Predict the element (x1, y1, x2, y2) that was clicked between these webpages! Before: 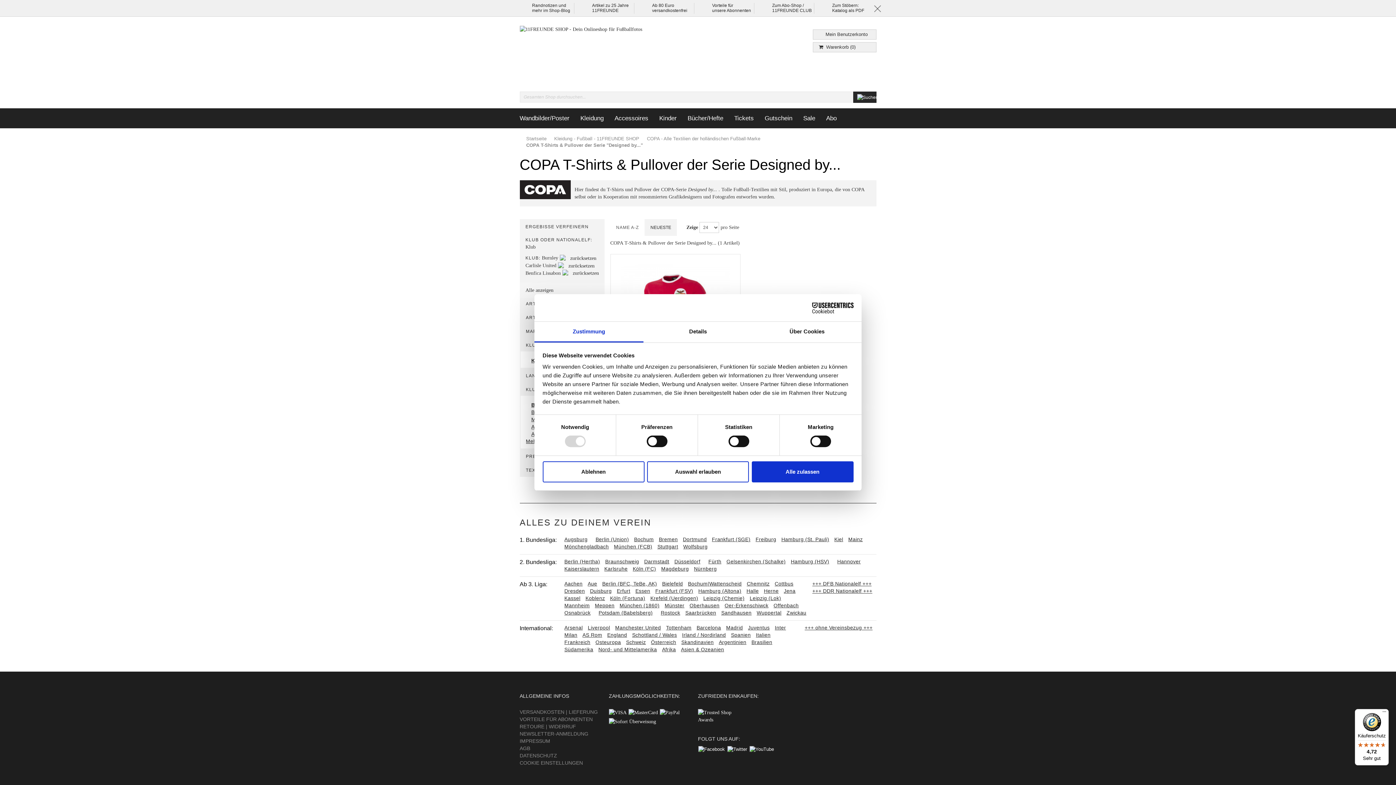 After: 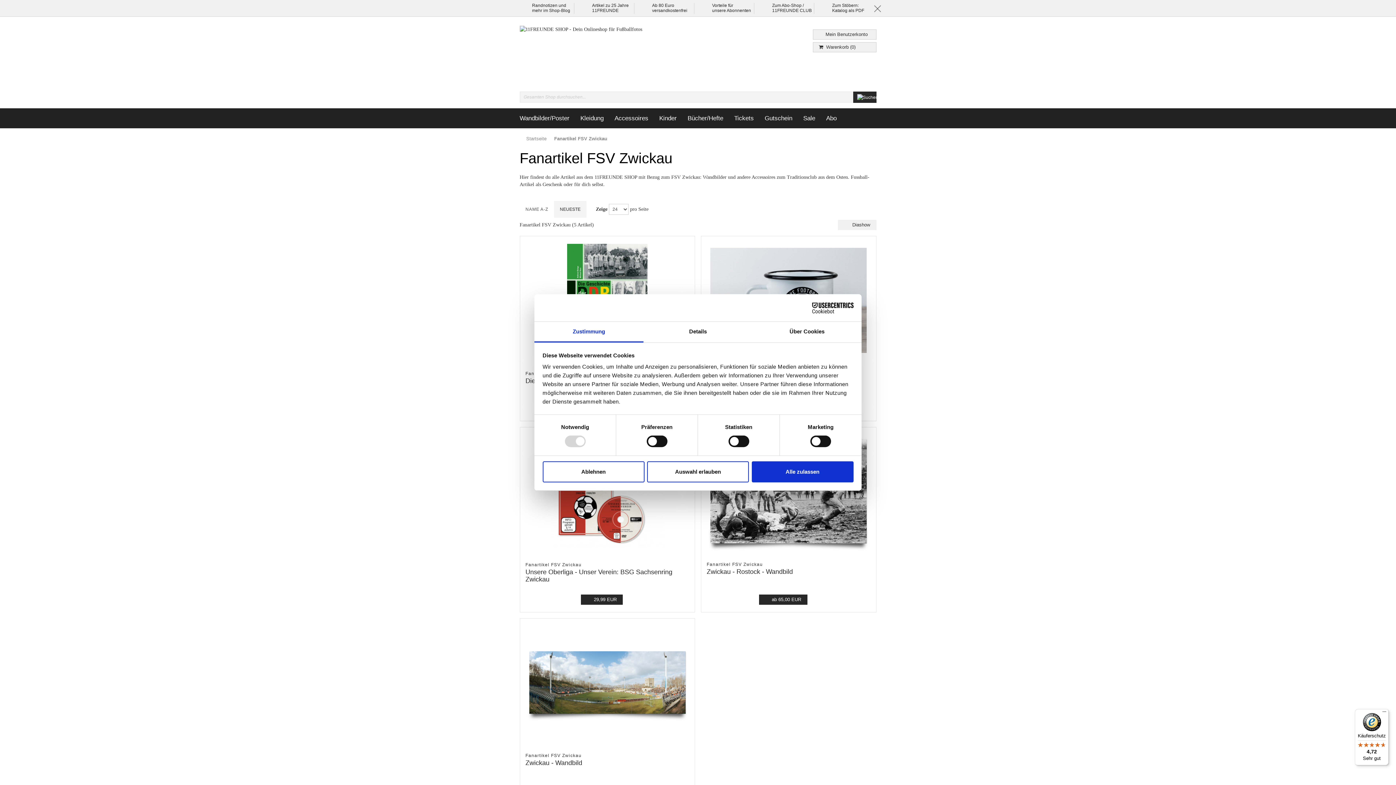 Action: bbox: (786, 610, 810, 618) label: Zwickau